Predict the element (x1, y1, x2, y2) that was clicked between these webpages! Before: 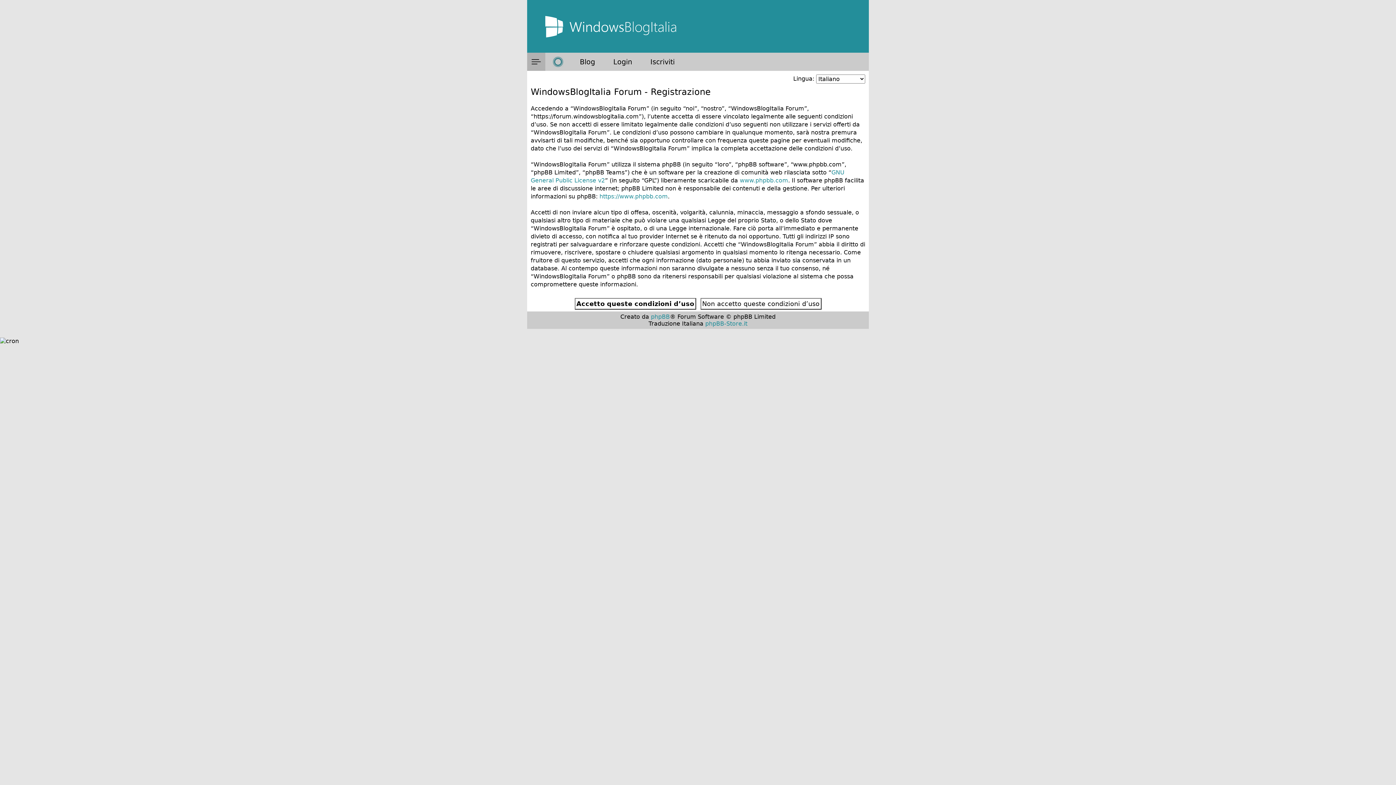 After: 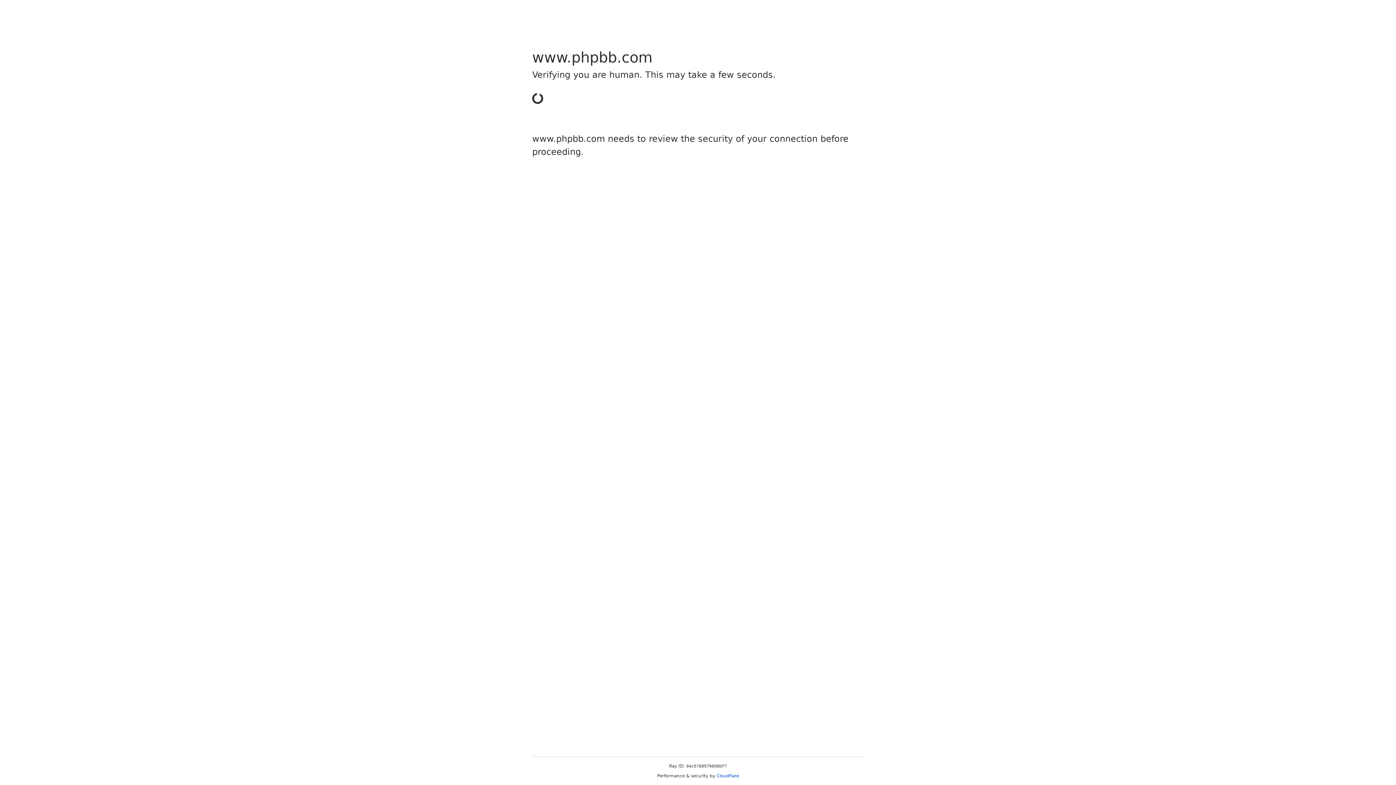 Action: label: https://www.phpbb.com bbox: (599, 193, 668, 200)